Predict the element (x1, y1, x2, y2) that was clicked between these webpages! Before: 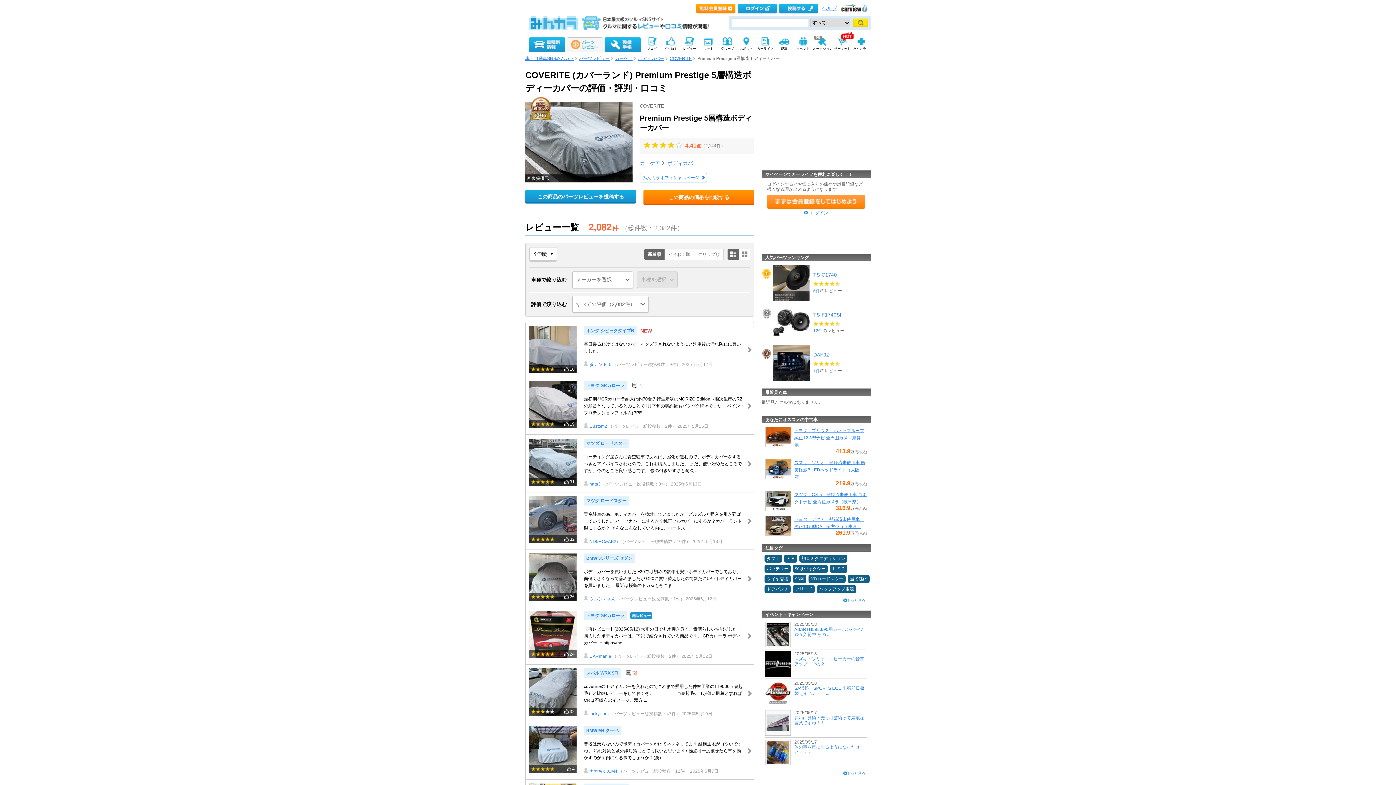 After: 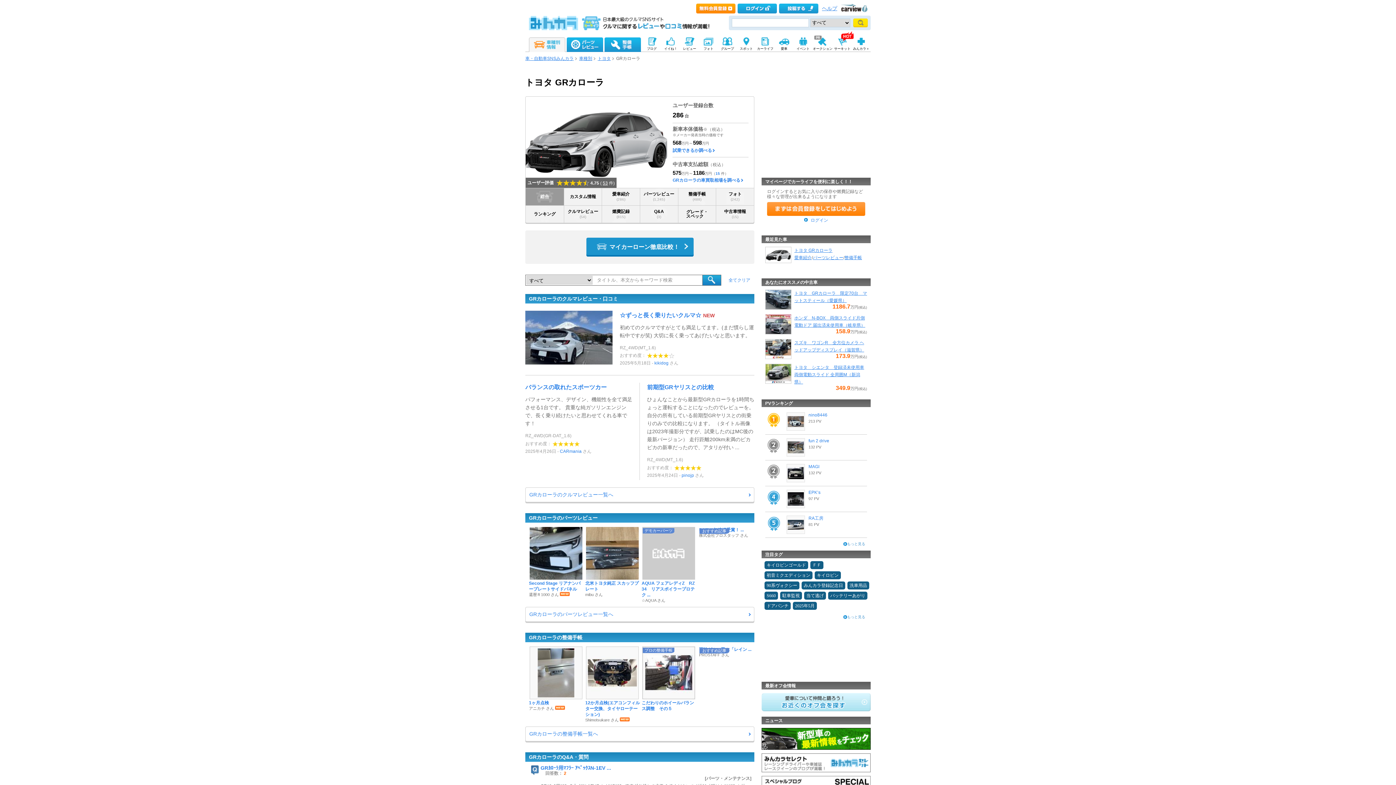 Action: bbox: (584, 611, 627, 620) label: トヨタ GRカローラ